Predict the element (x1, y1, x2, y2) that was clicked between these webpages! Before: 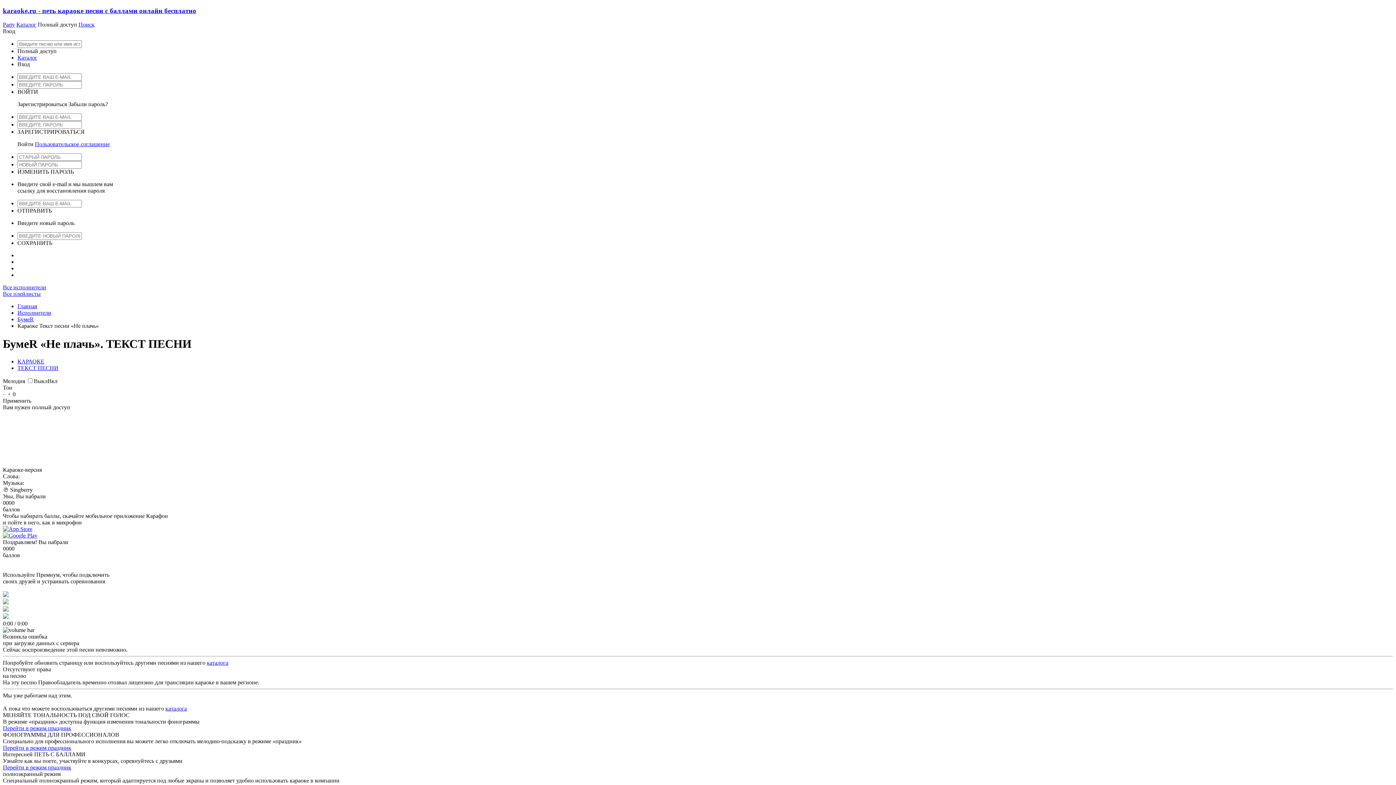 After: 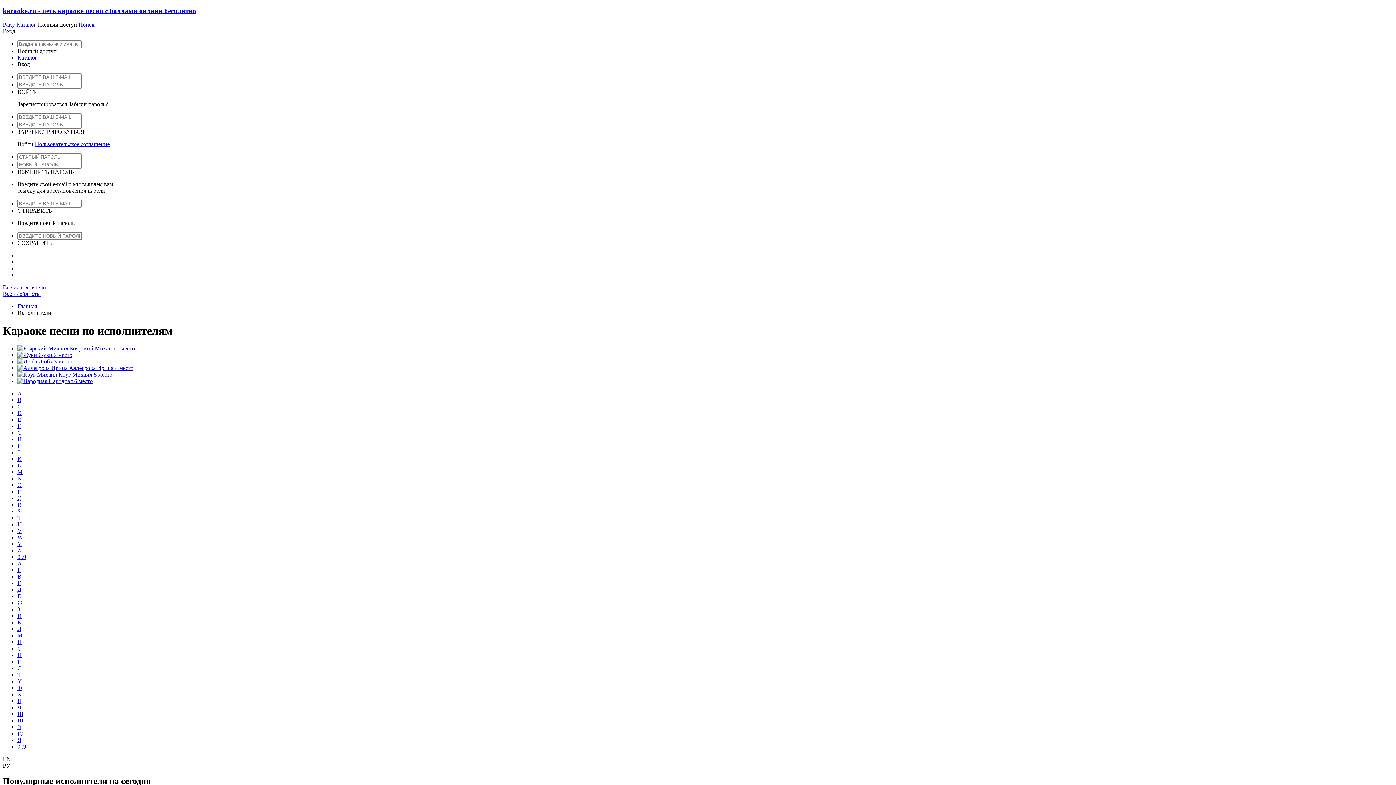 Action: bbox: (17, 54, 37, 60) label: Каталог